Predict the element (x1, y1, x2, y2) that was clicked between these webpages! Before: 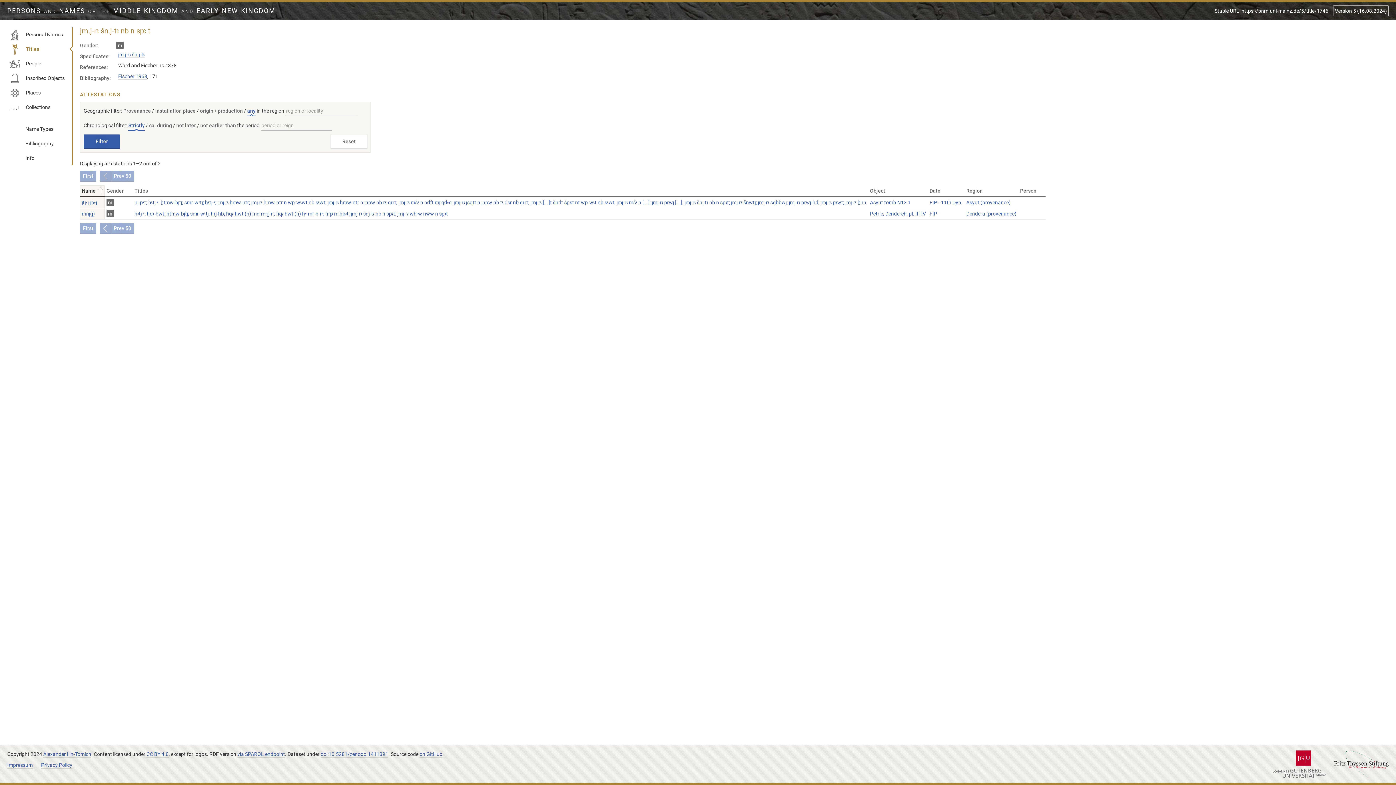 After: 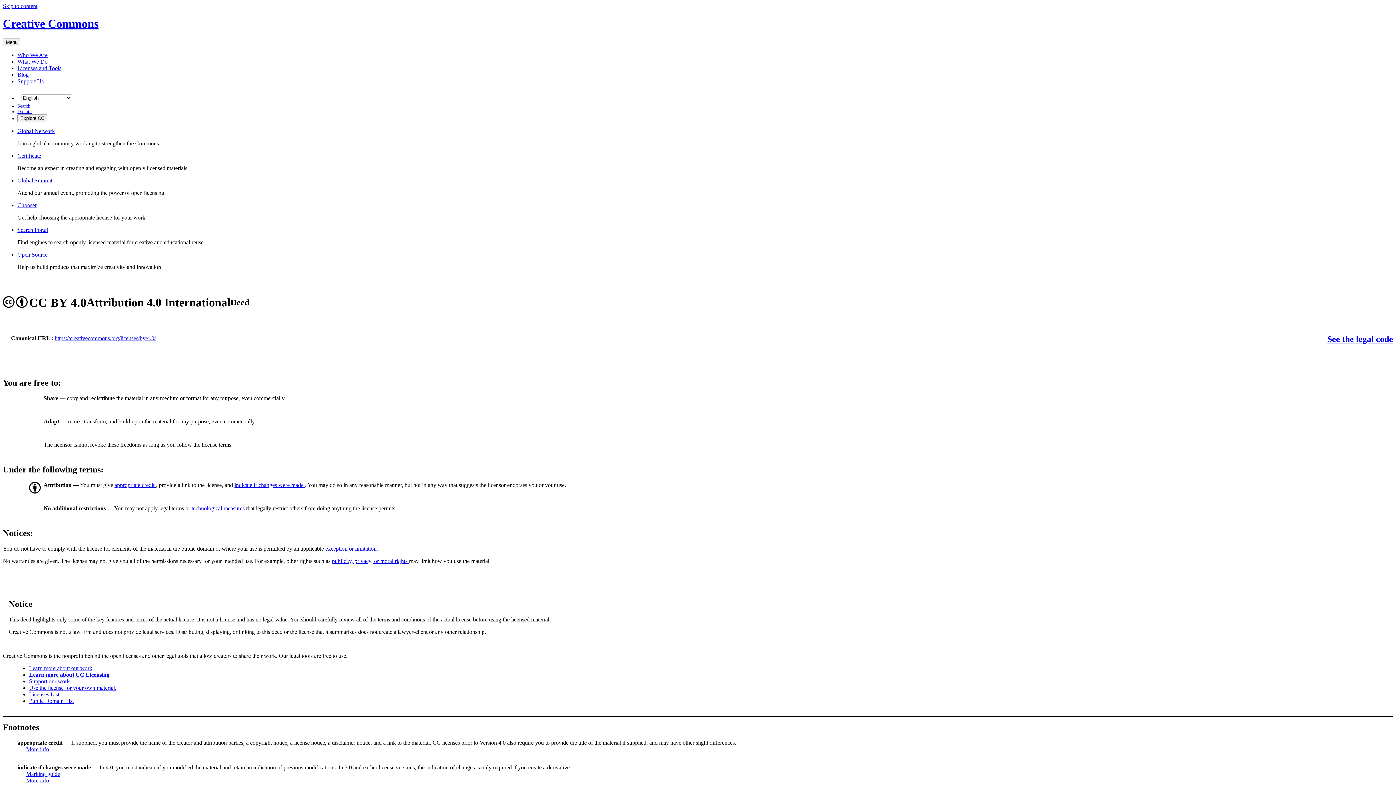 Action: bbox: (146, 751, 168, 758) label: CC BY 4.0